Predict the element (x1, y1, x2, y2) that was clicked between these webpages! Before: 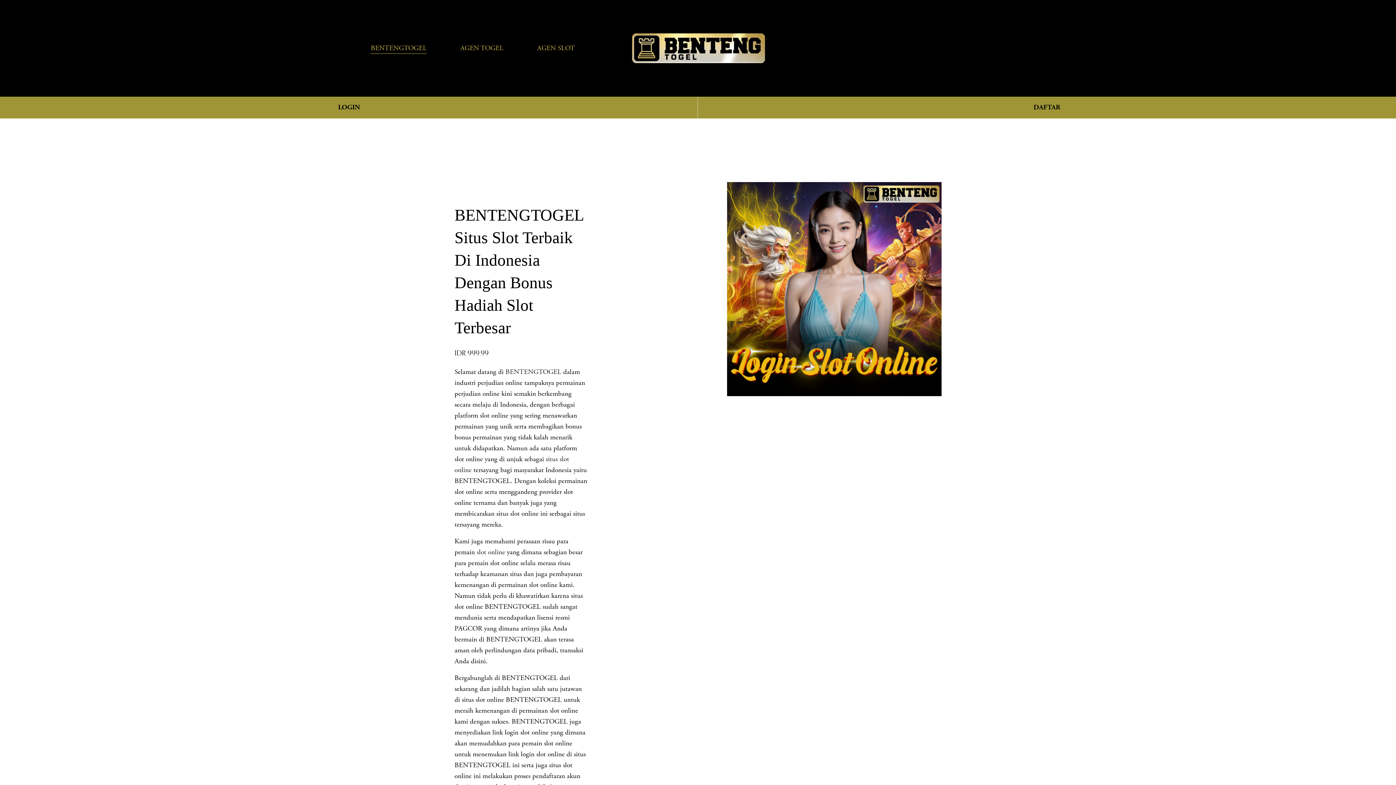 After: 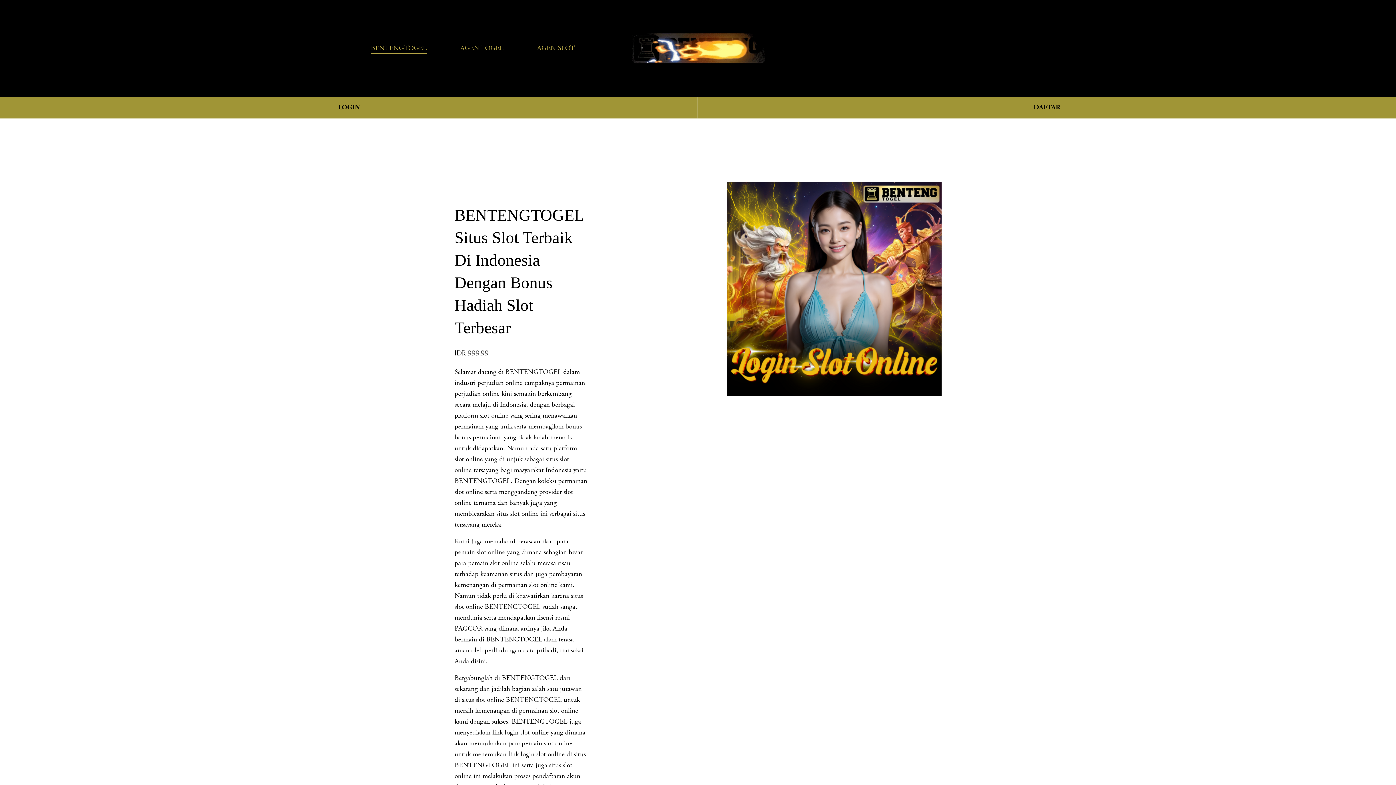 Action: label: BENTENGTOGEL bbox: (370, 42, 426, 54)